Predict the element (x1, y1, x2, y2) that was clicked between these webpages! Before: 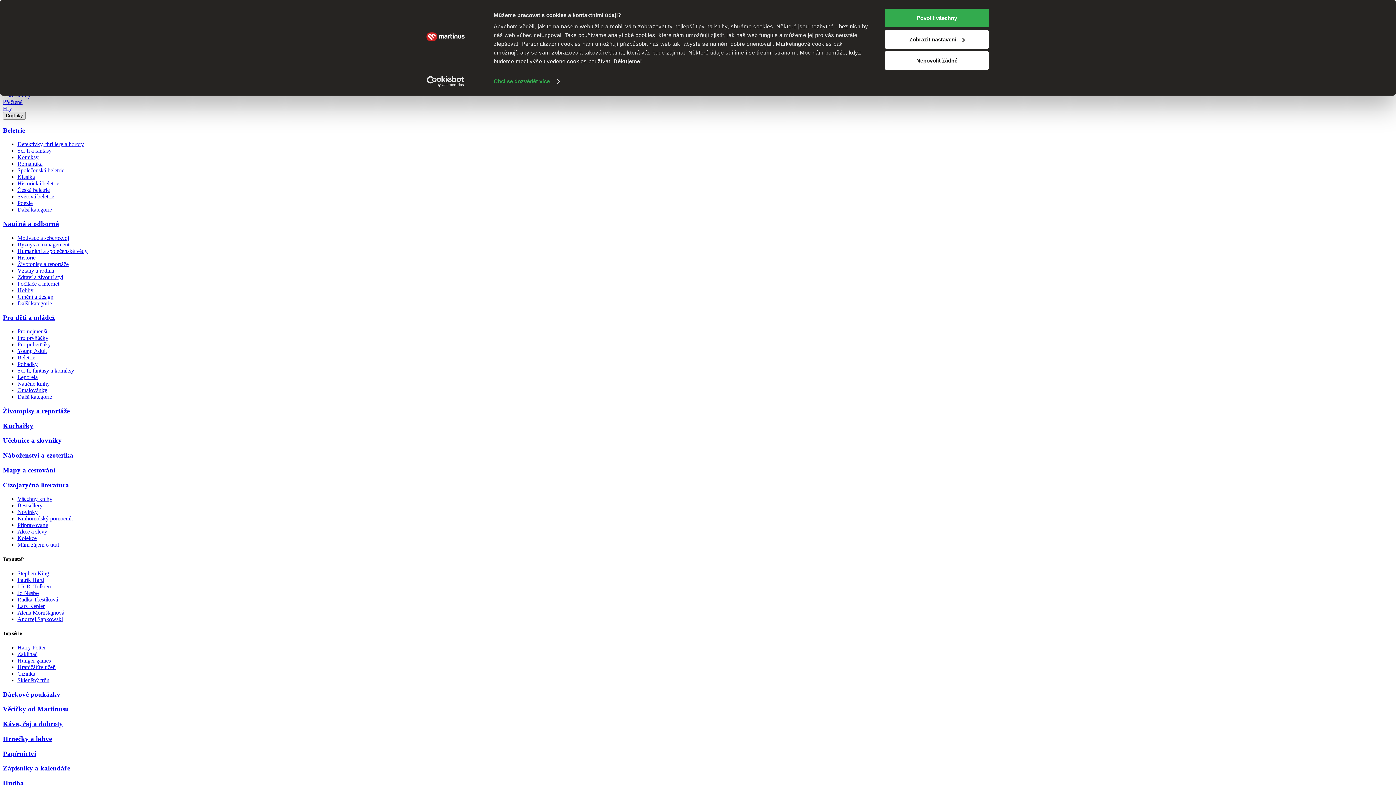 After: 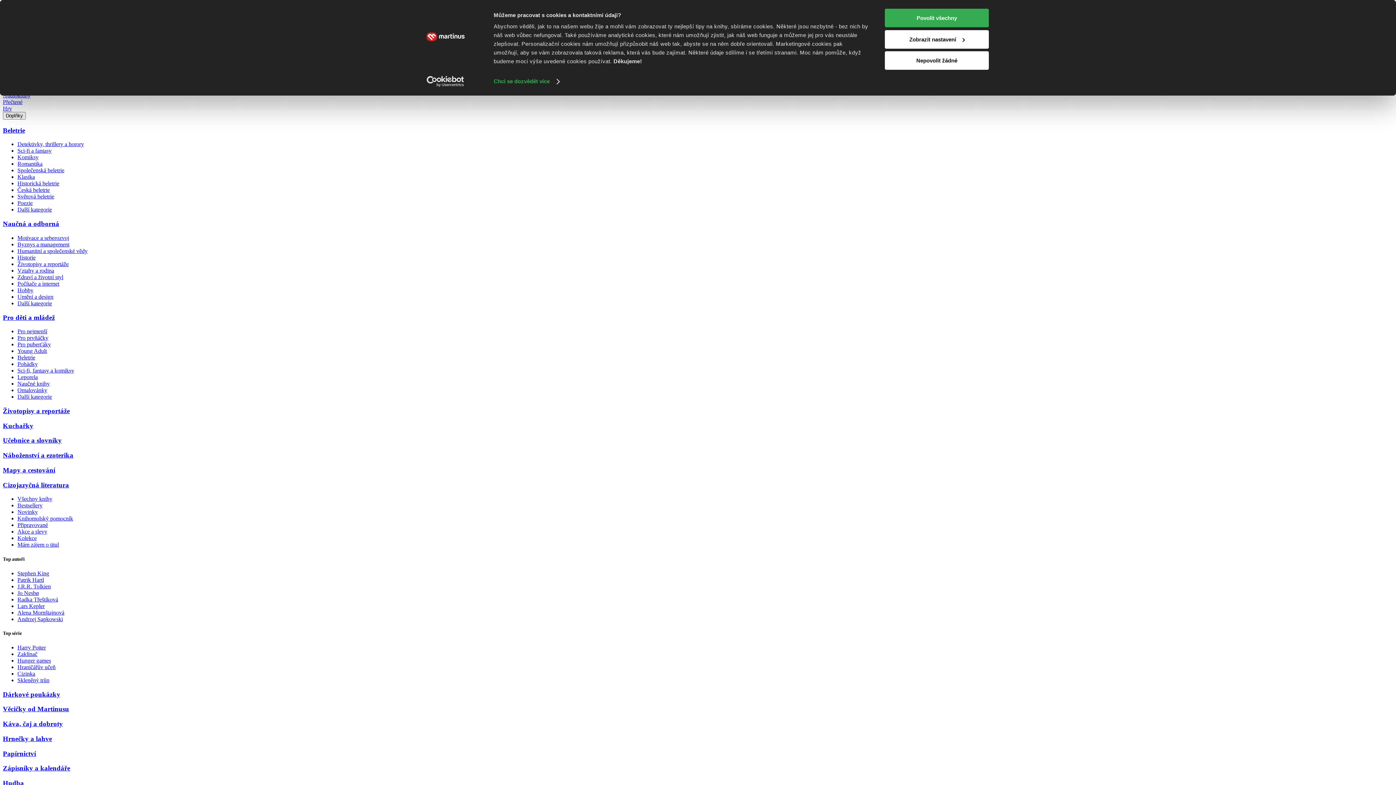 Action: label: J.R.R. Tolkien bbox: (17, 583, 50, 589)